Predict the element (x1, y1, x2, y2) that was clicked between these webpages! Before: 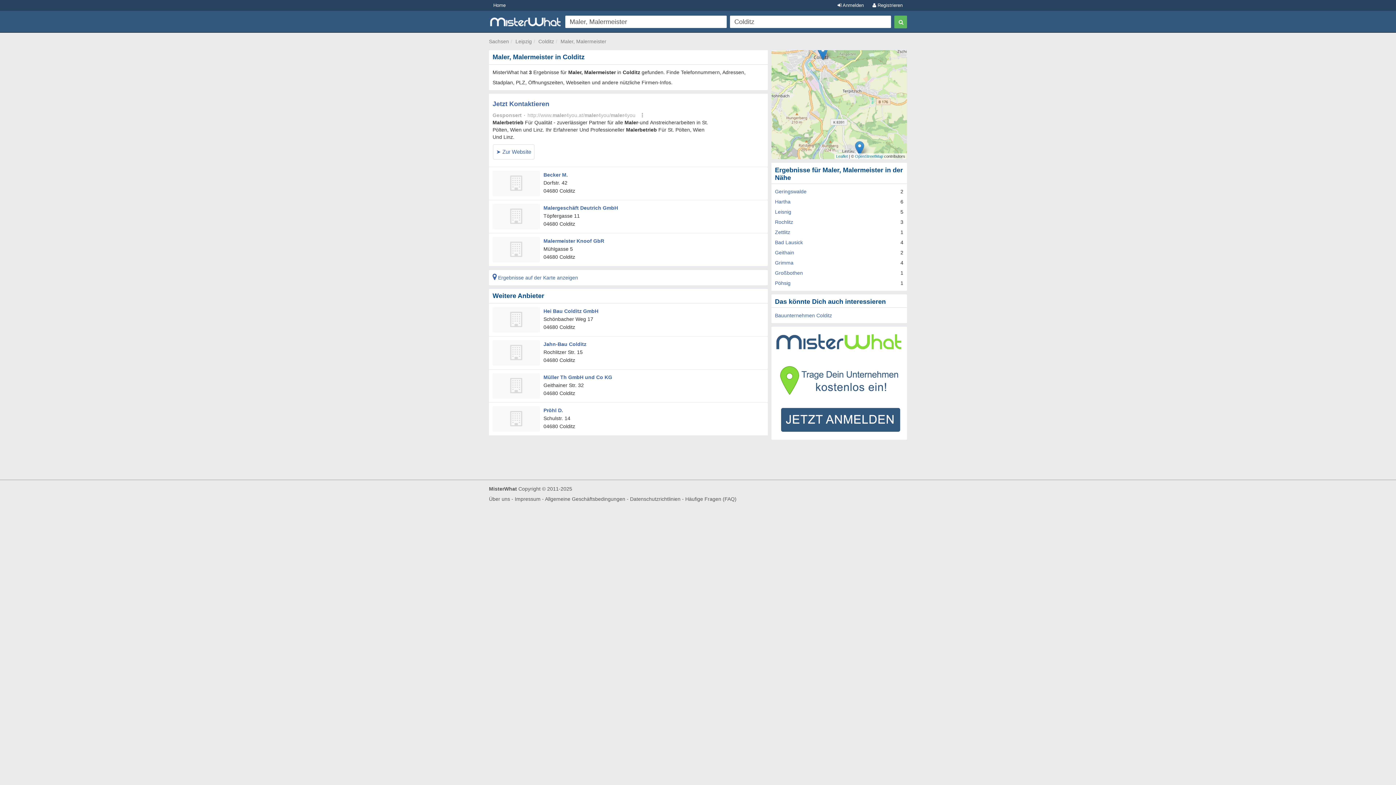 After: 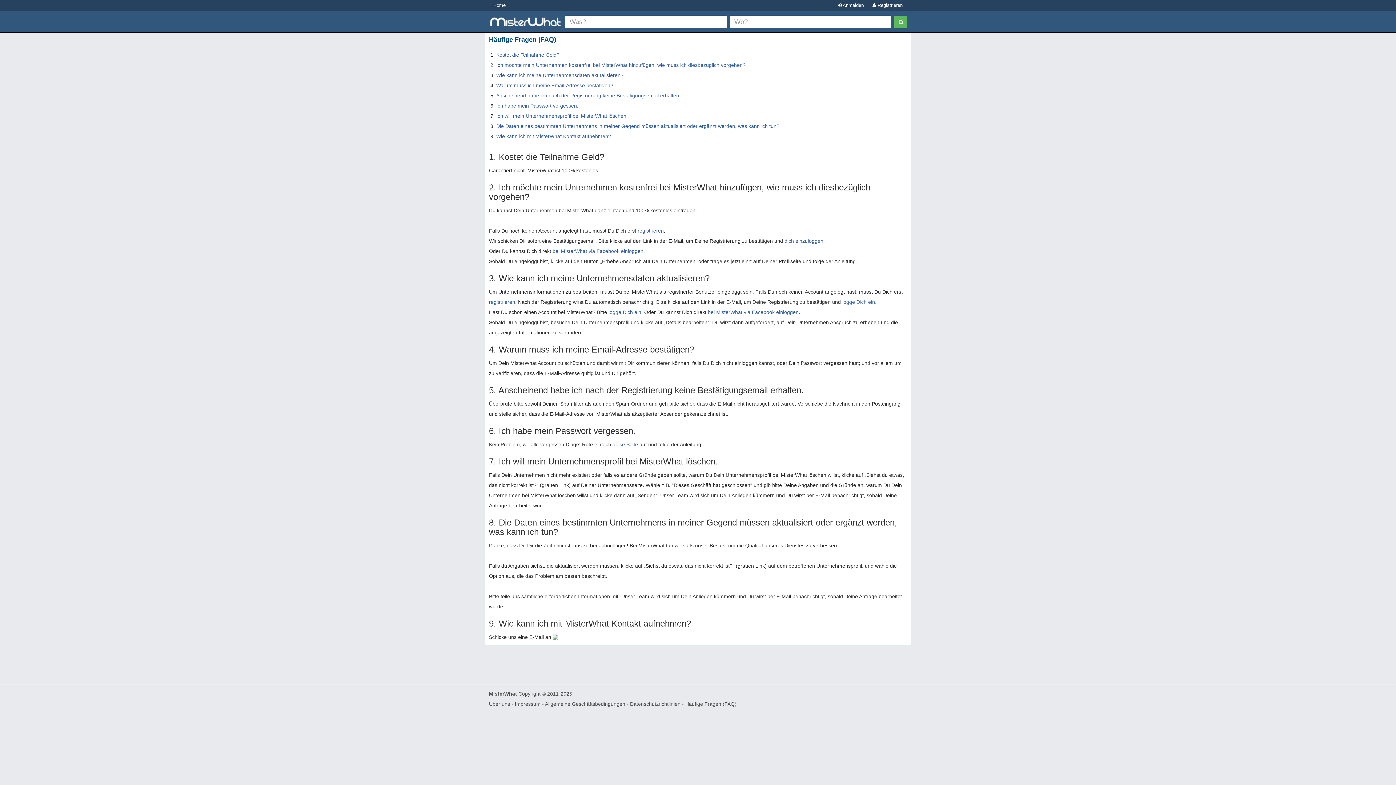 Action: bbox: (685, 496, 736, 502) label: Häufige Fragen (FAQ)